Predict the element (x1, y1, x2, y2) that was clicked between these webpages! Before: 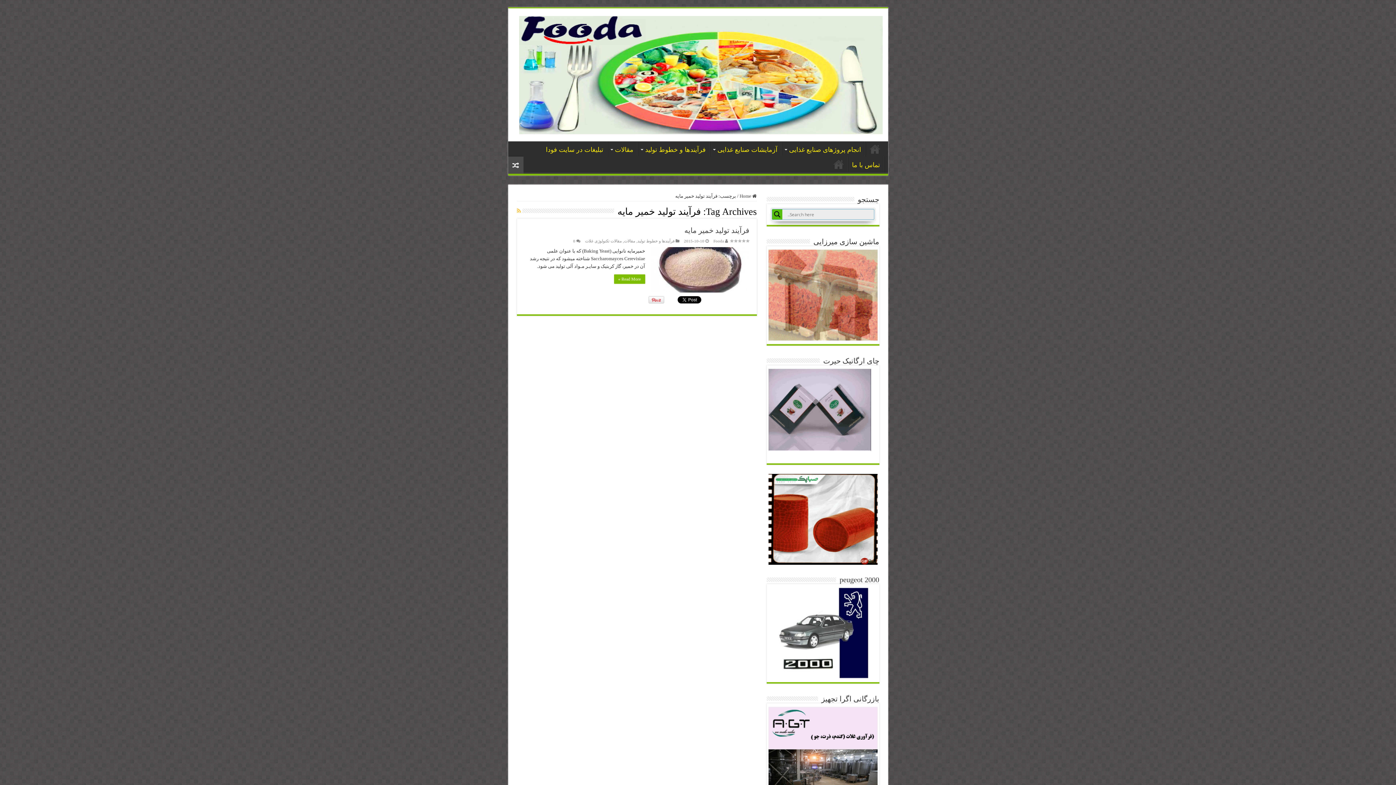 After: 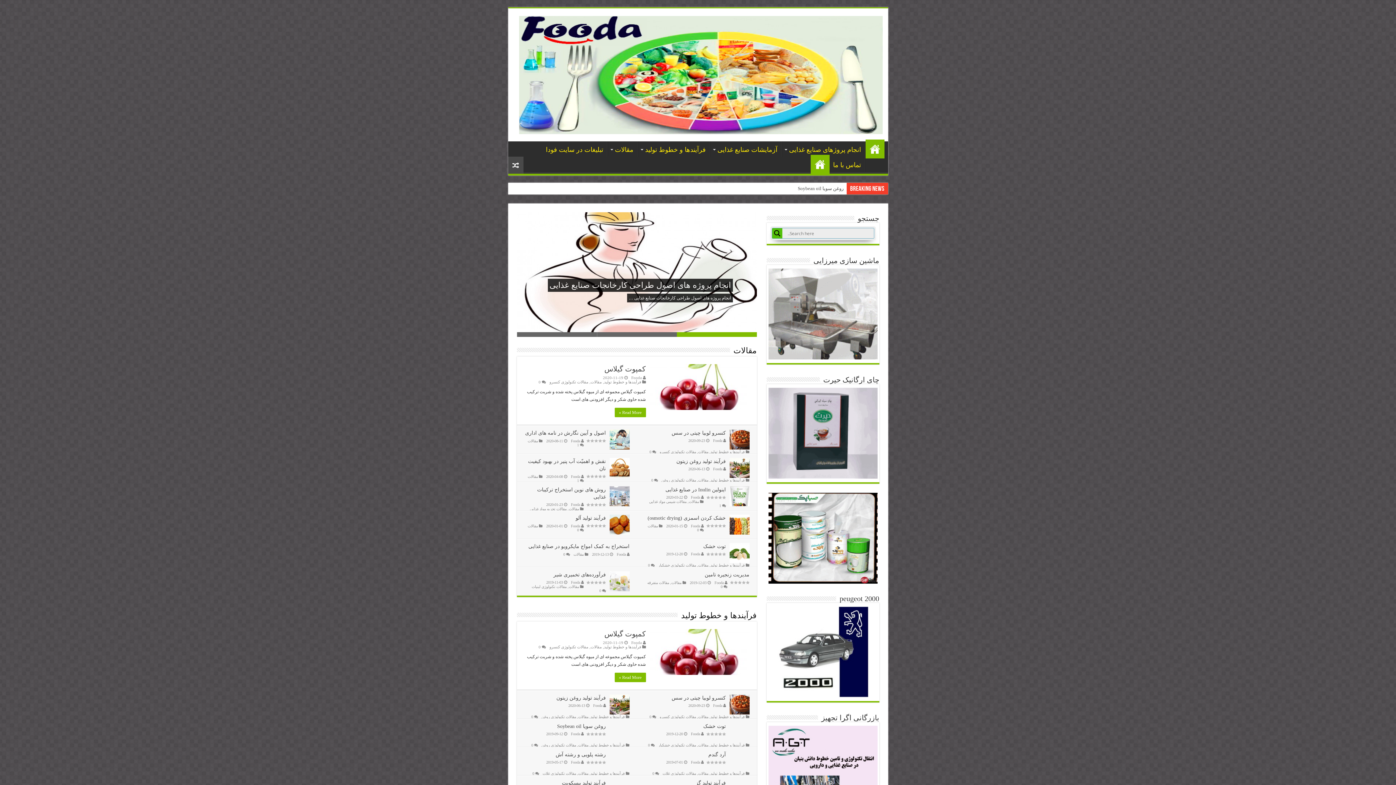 Action: label:  Home bbox: (739, 193, 756, 198)